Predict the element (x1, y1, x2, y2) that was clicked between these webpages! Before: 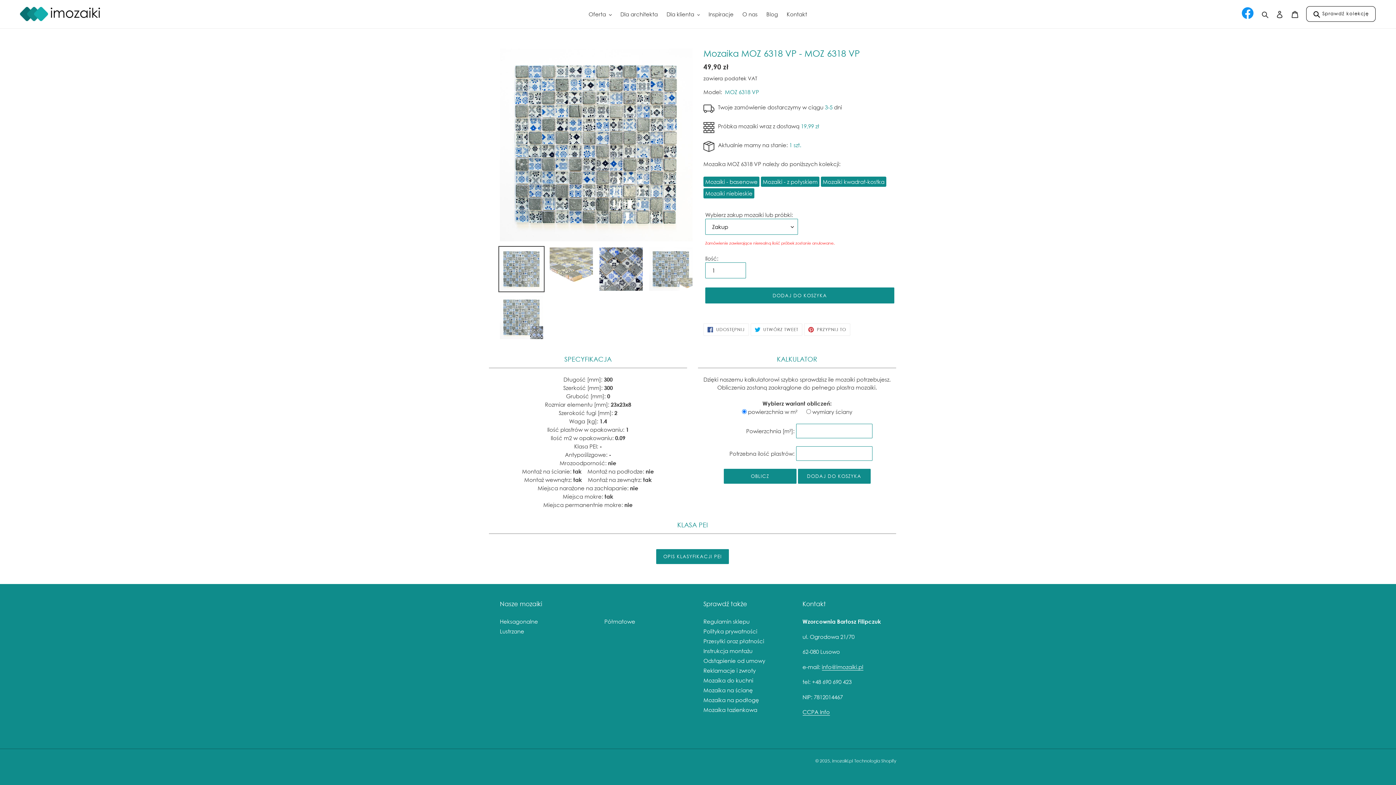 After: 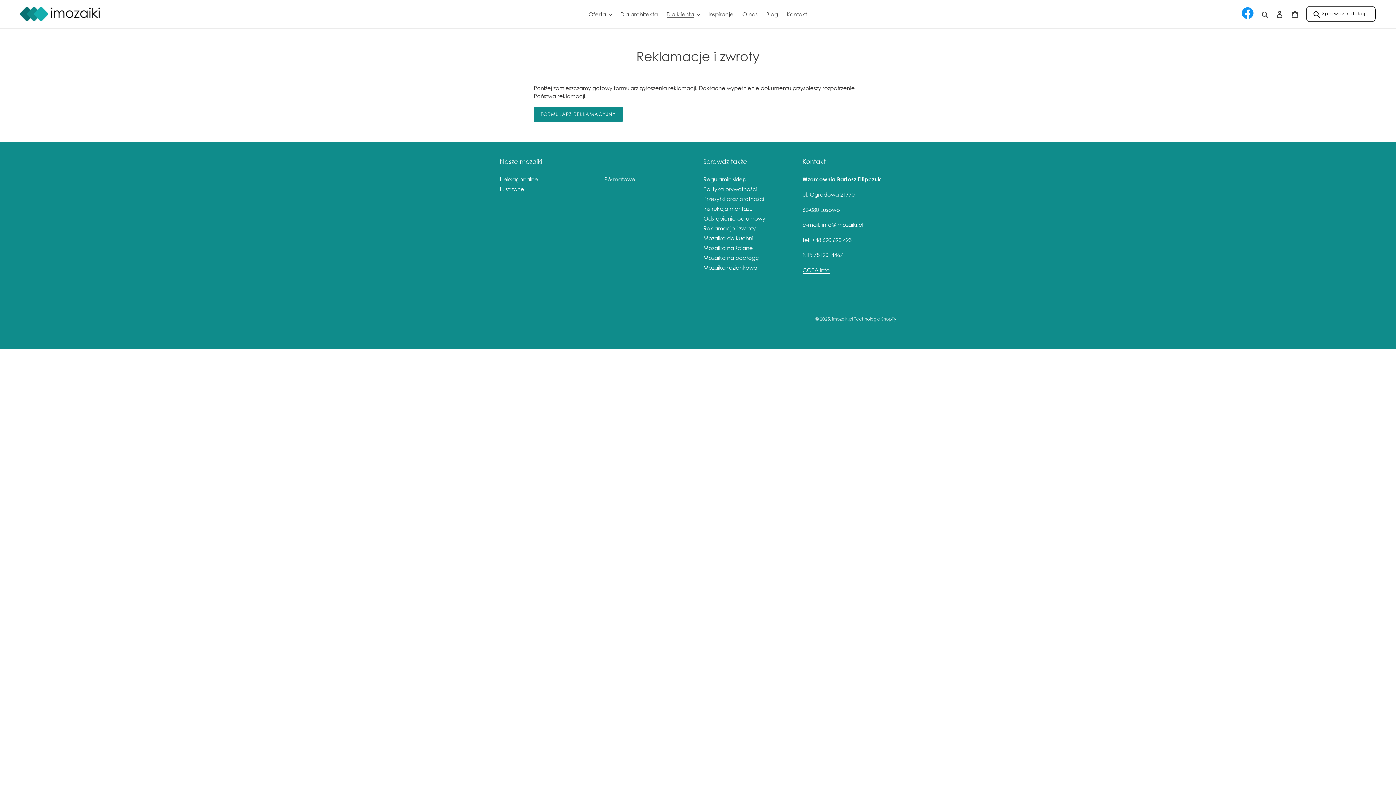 Action: bbox: (703, 667, 756, 674) label: Reklamacje i zwroty